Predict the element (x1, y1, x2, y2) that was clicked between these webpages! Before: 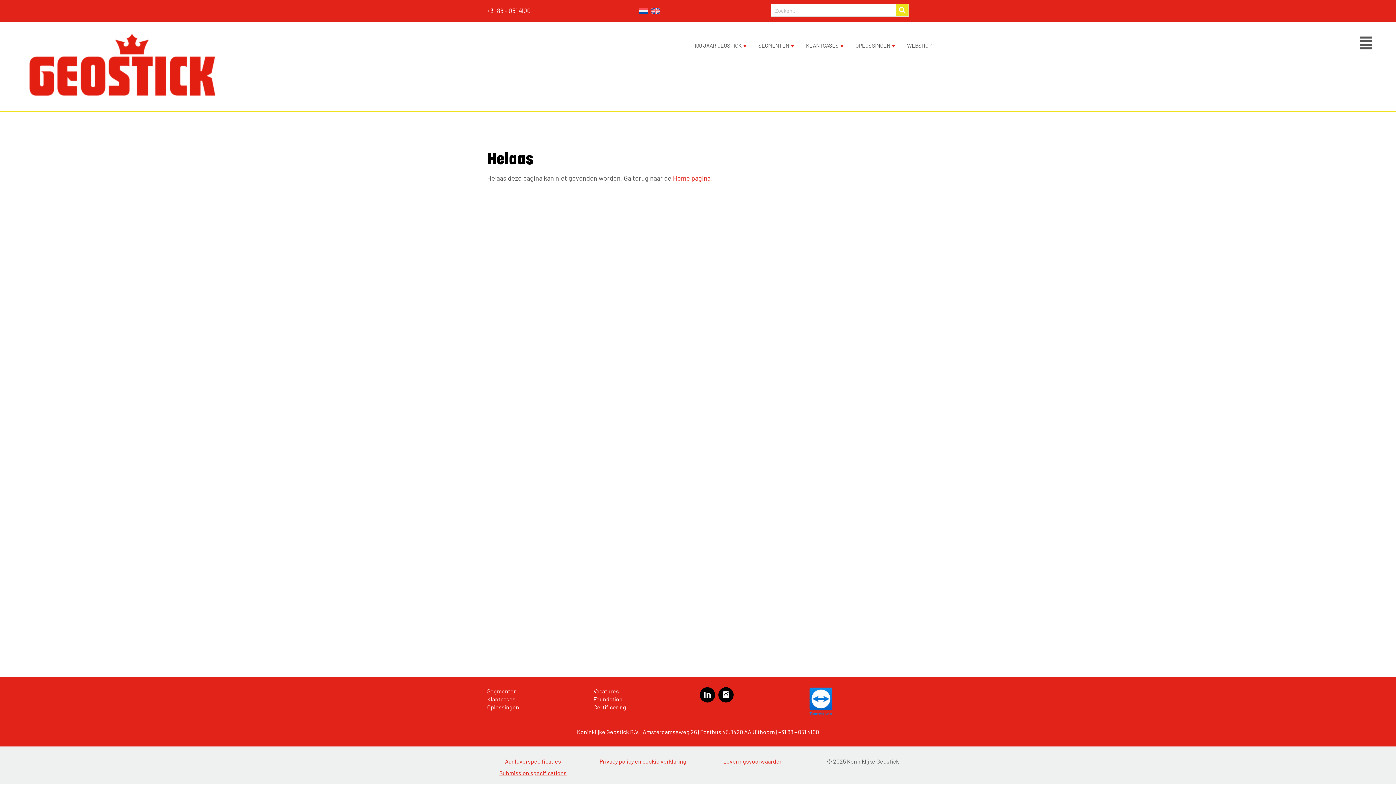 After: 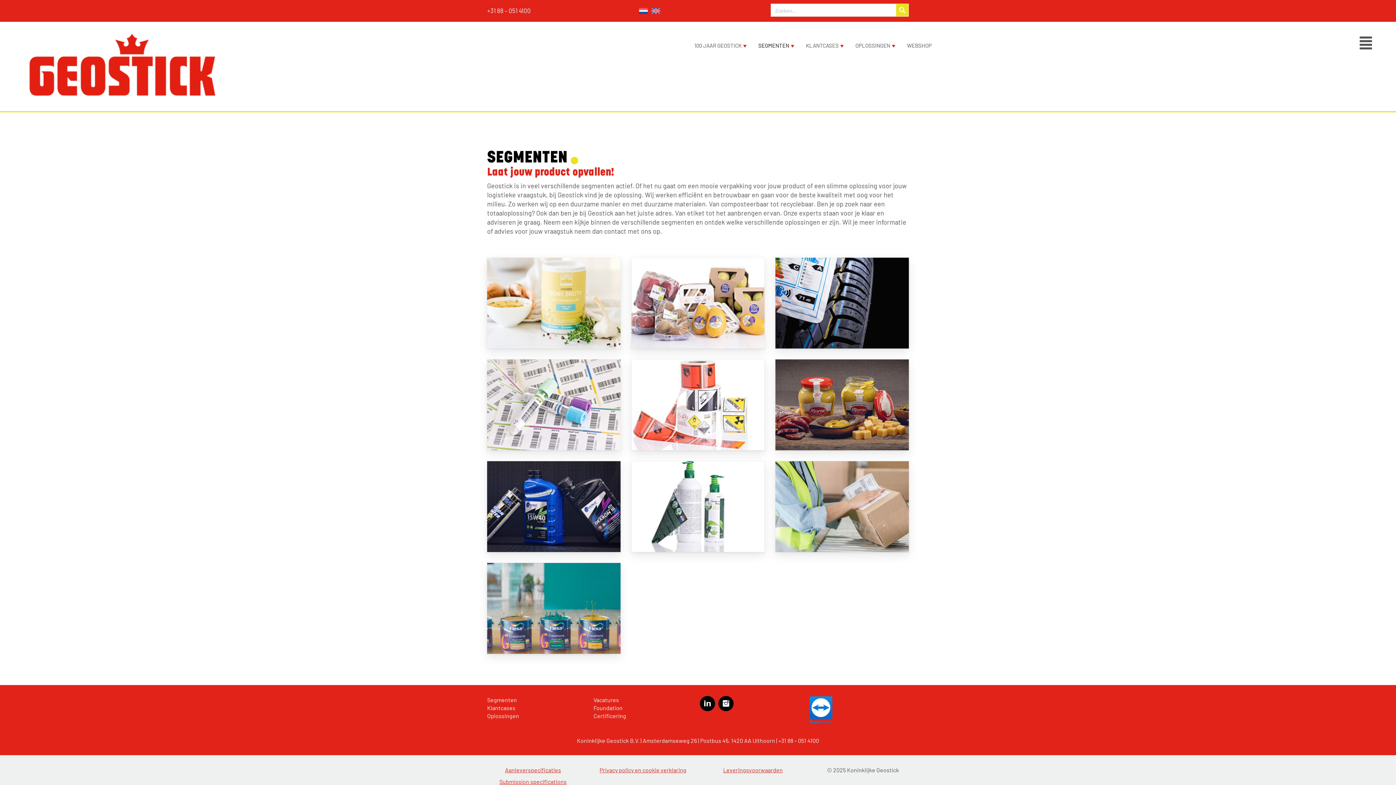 Action: label: SEGMENTEN bbox: (753, 34, 799, 56)